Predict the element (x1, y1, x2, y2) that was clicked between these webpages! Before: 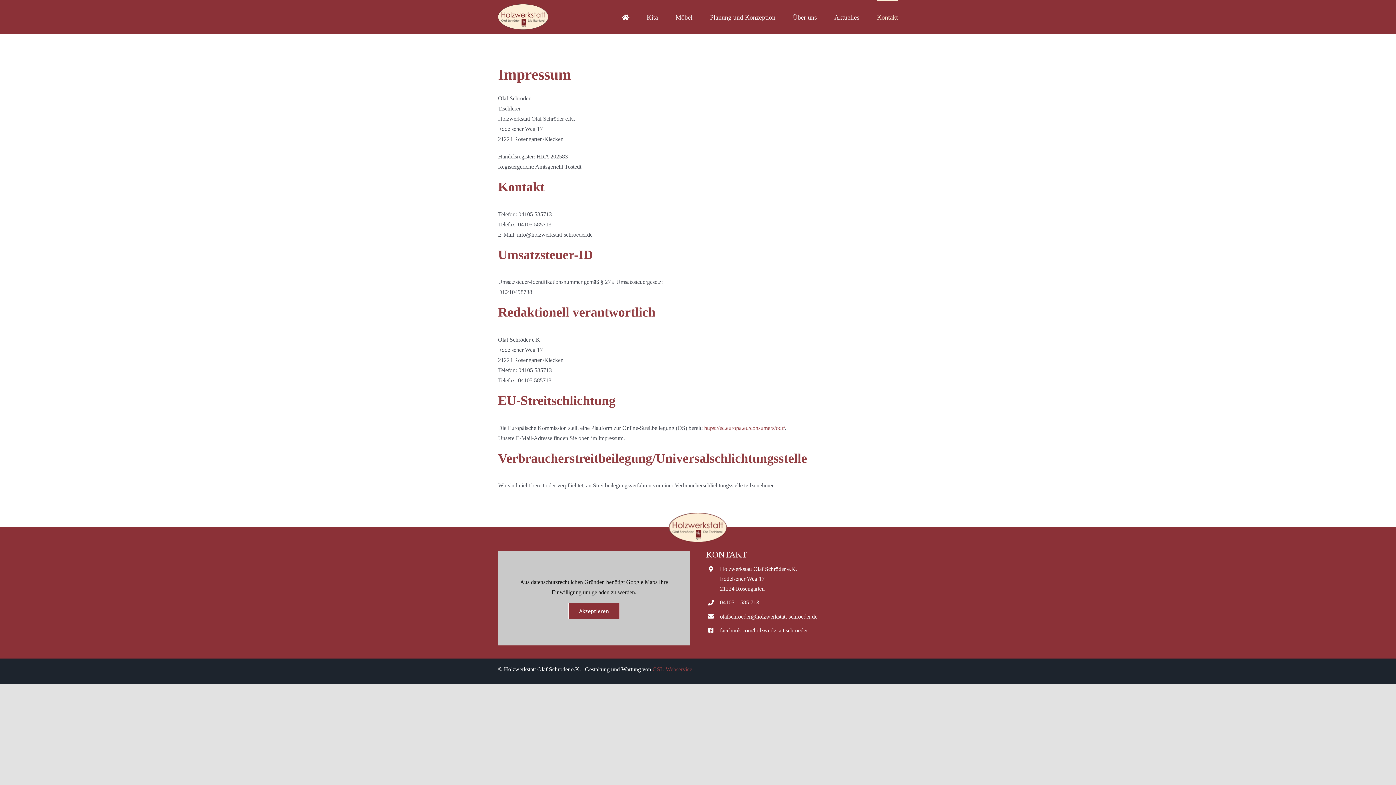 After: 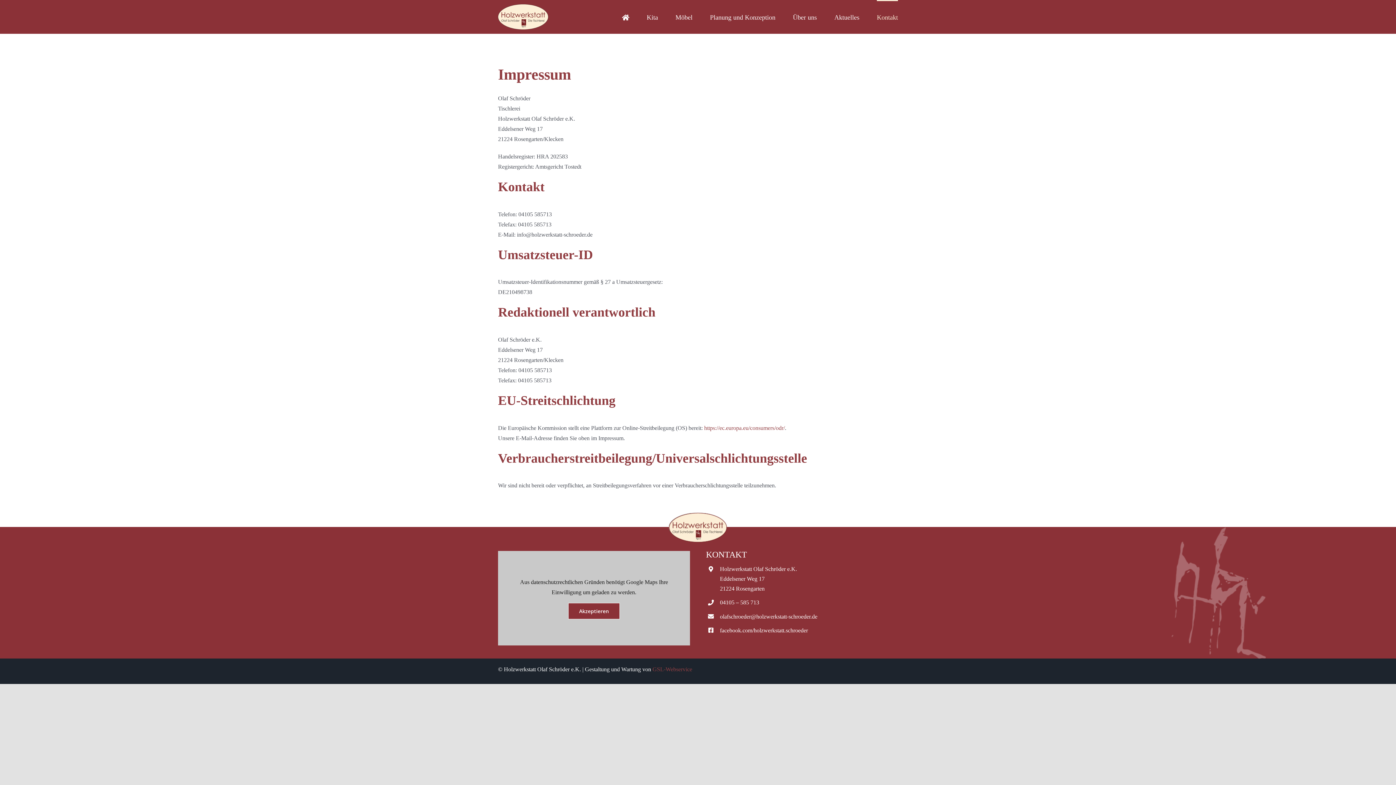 Action: bbox: (720, 627, 808, 633) label: facebook.com/holzwerkstatt.schroeder